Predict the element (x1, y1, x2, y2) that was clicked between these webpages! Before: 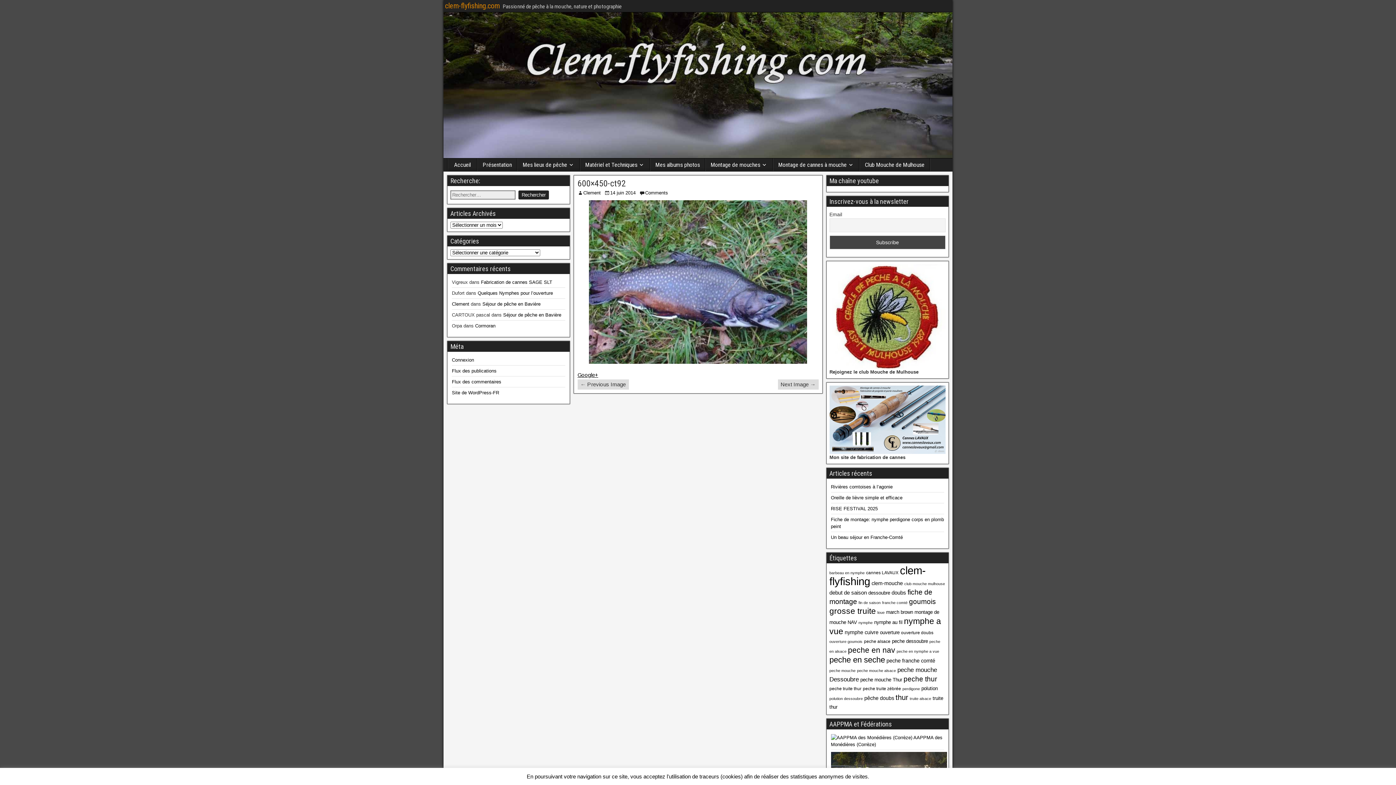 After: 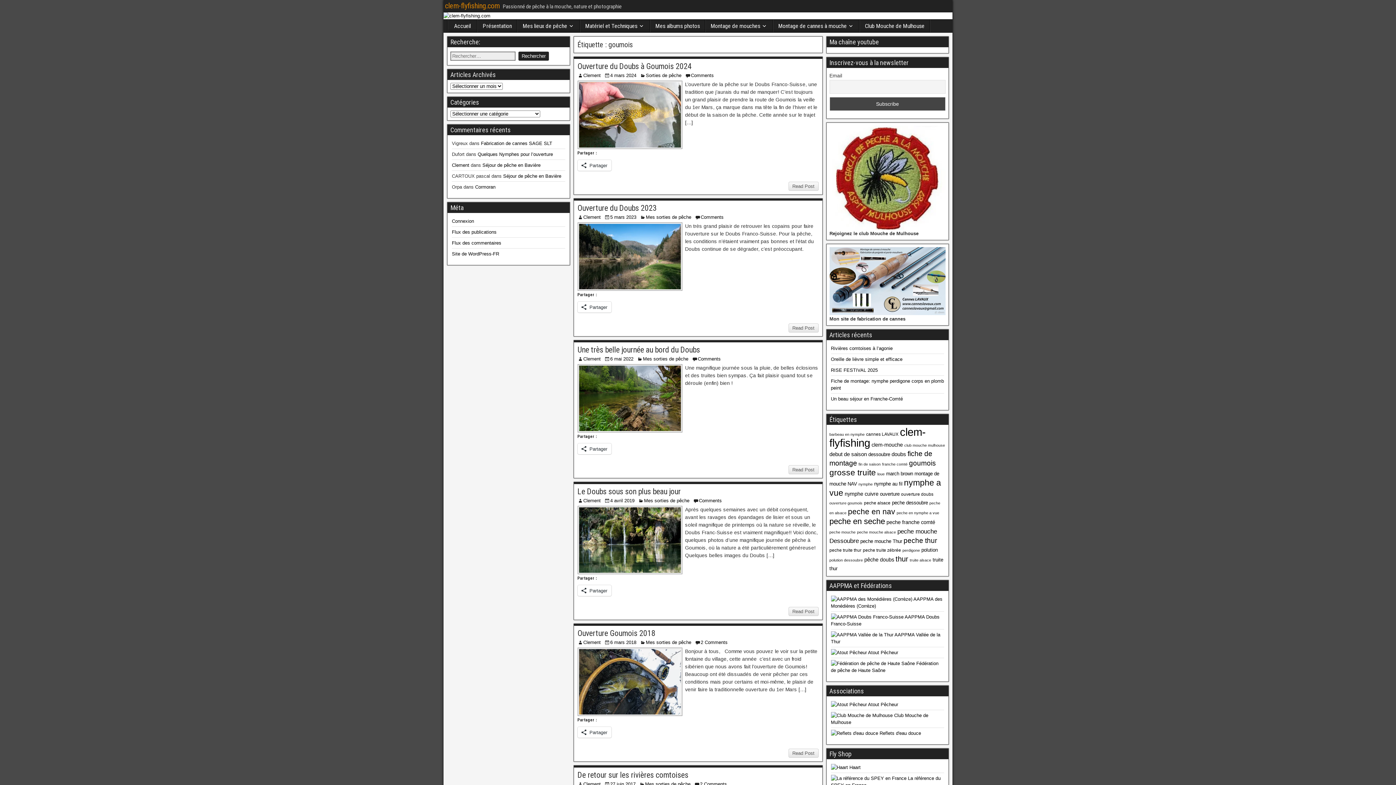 Action: bbox: (909, 598, 936, 605) label: goumois (13 éléments)